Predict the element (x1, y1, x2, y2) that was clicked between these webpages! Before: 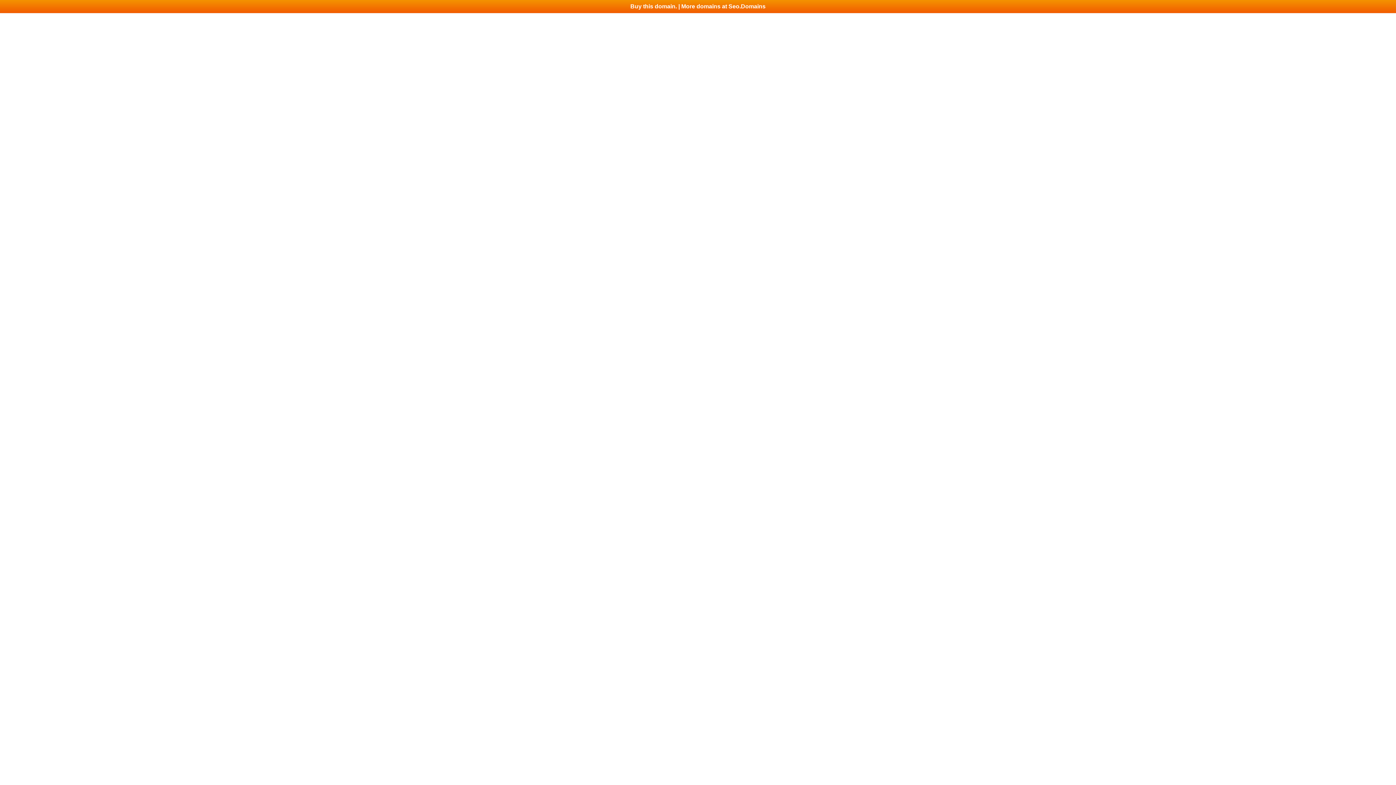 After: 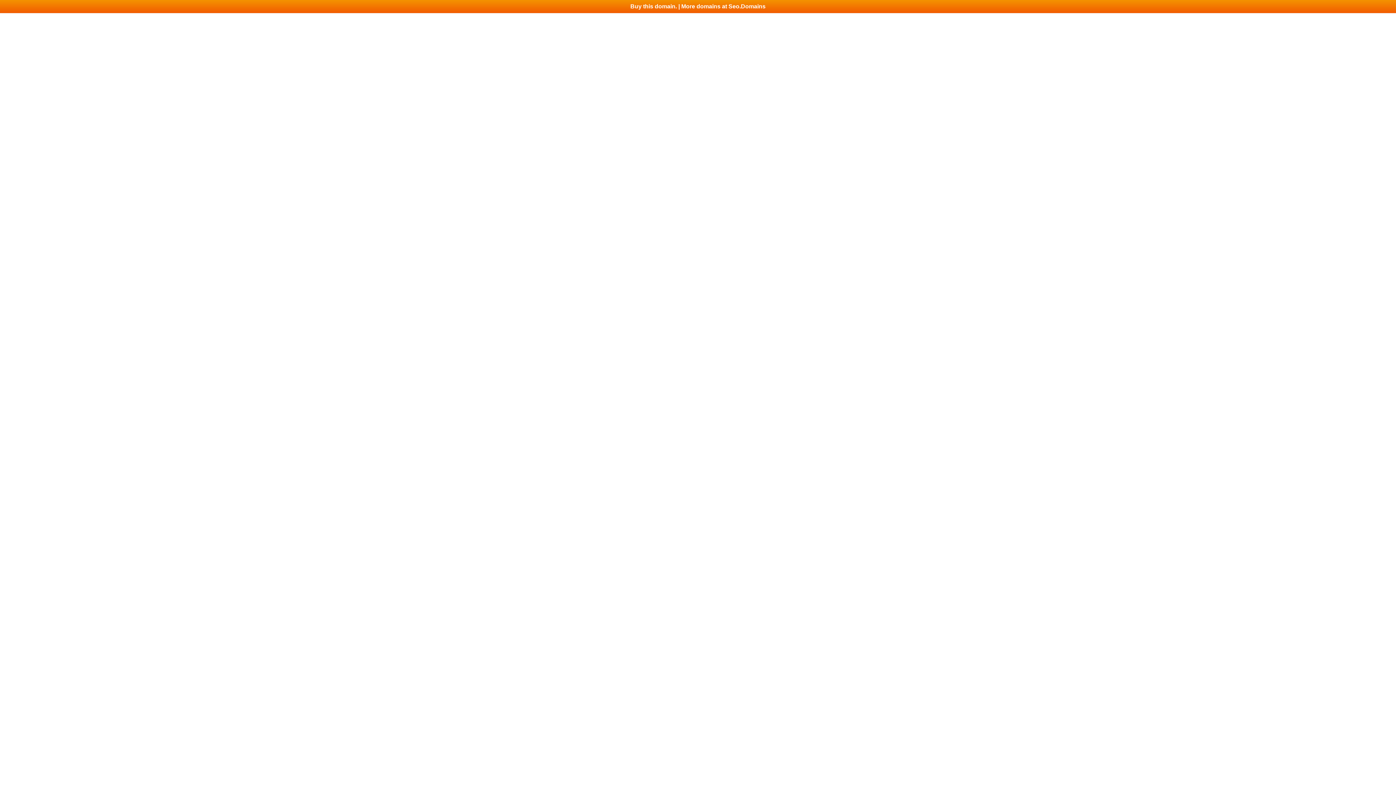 Action: label: Buy this domain. | More domains at Seo.Domains bbox: (0, 0, 1396, 13)